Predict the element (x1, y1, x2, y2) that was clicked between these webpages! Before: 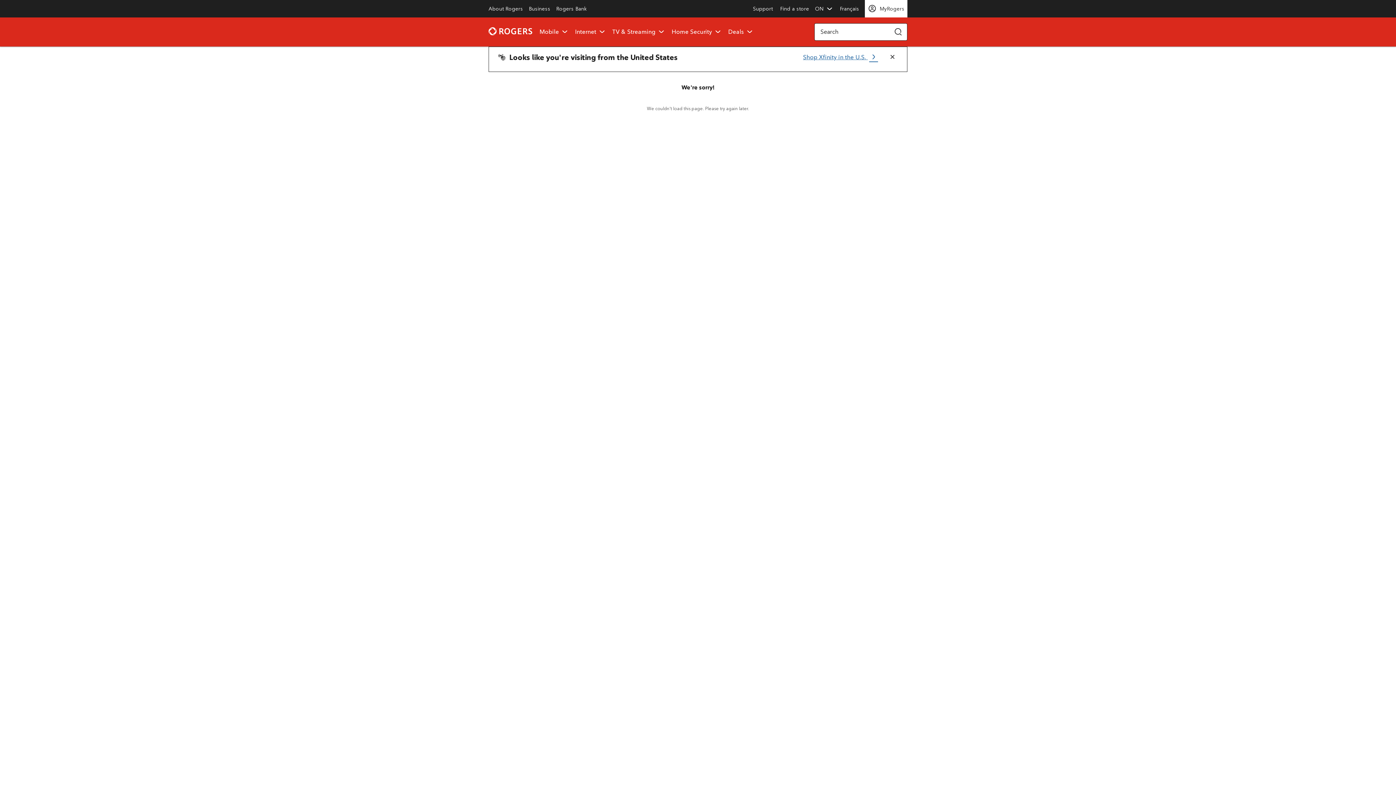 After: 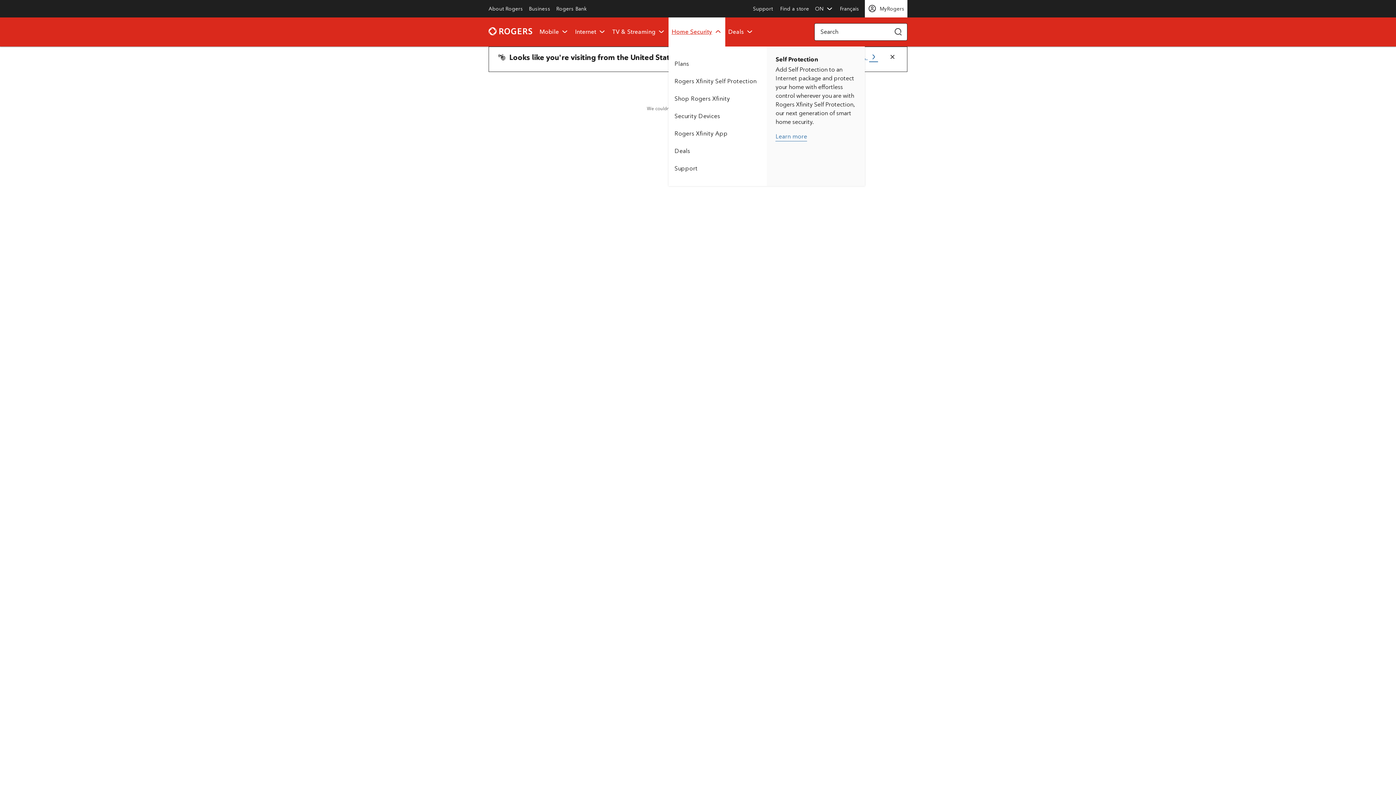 Action: bbox: (668, 17, 725, 46) label: Home Security